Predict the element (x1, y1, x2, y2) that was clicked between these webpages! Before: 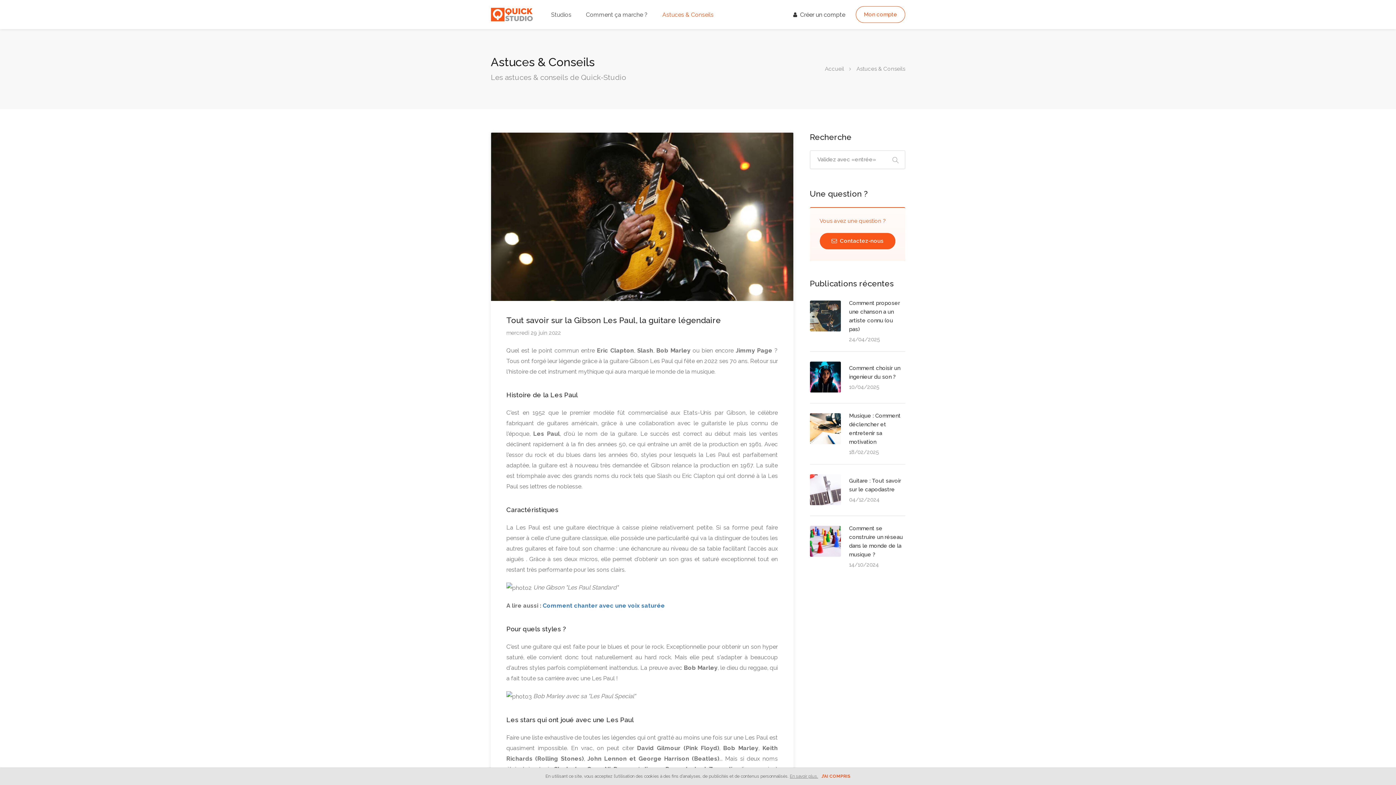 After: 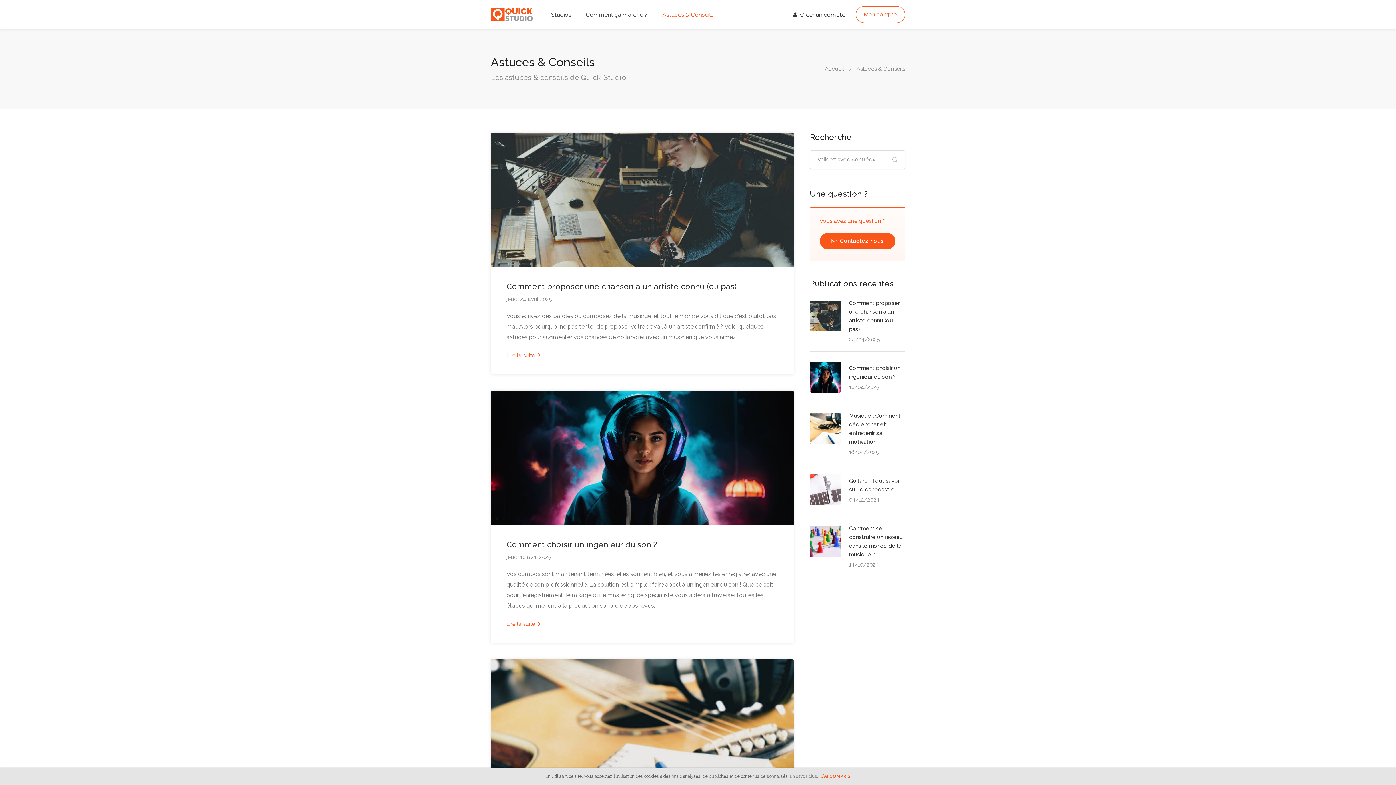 Action: label: Astuces & Conseils bbox: (657, 6, 719, 22)